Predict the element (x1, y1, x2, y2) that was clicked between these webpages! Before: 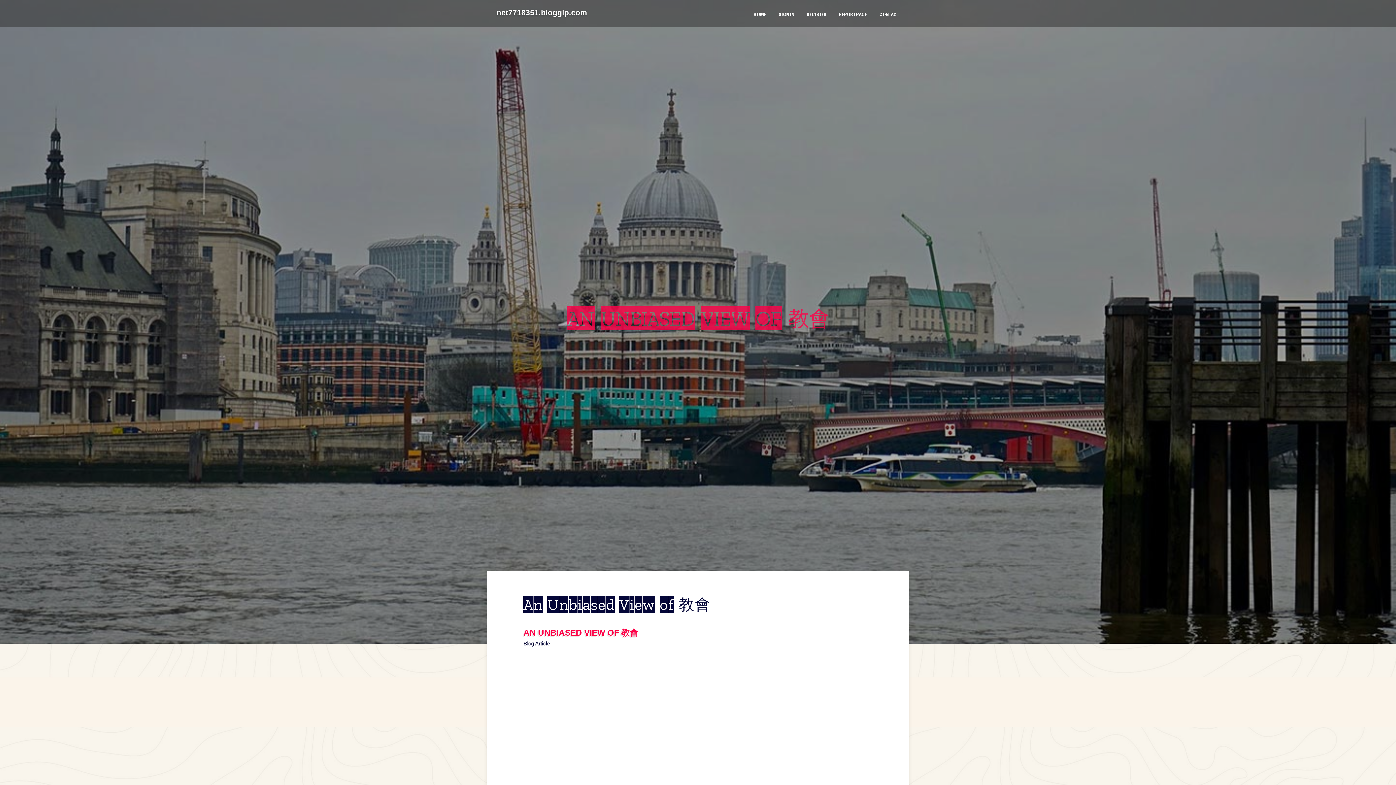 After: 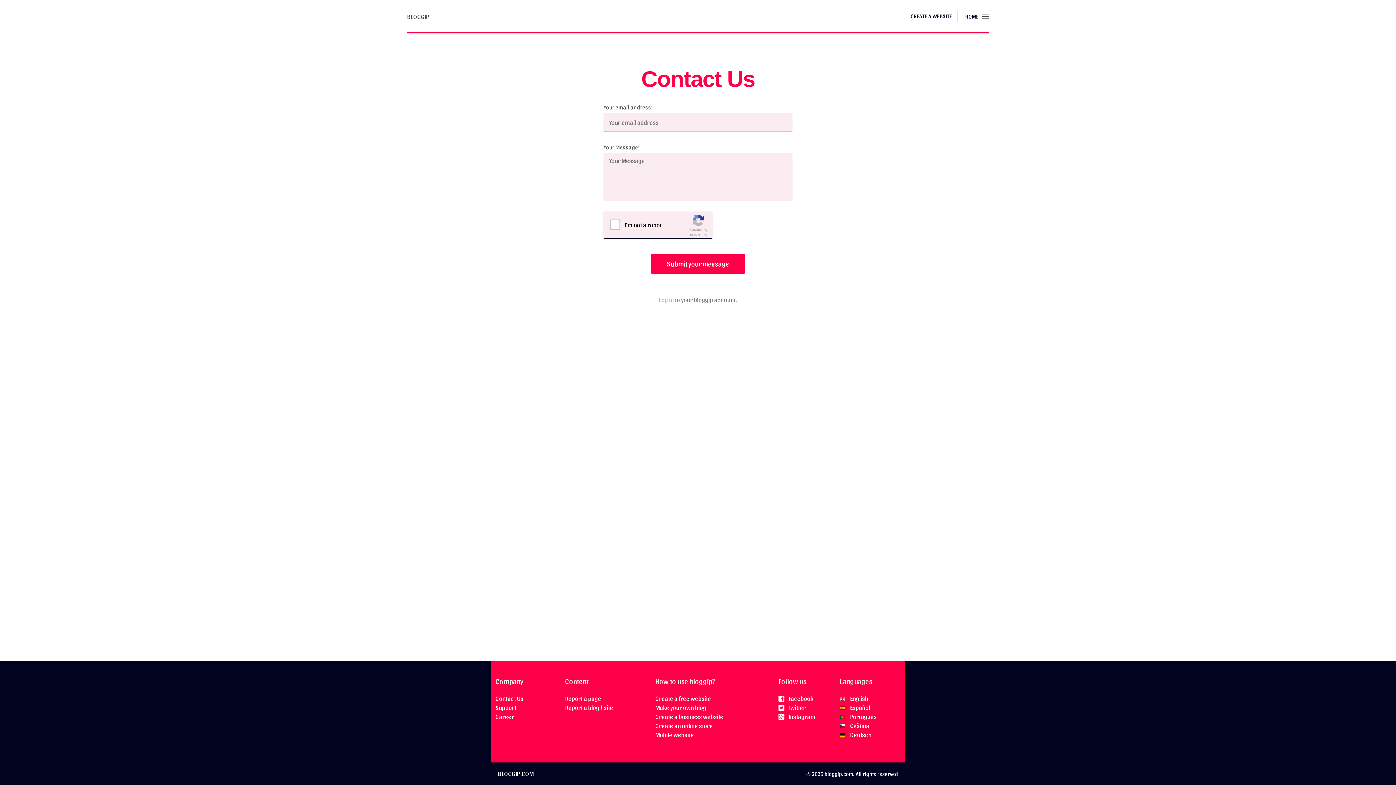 Action: bbox: (873, 0, 905, 27) label: CONTACT